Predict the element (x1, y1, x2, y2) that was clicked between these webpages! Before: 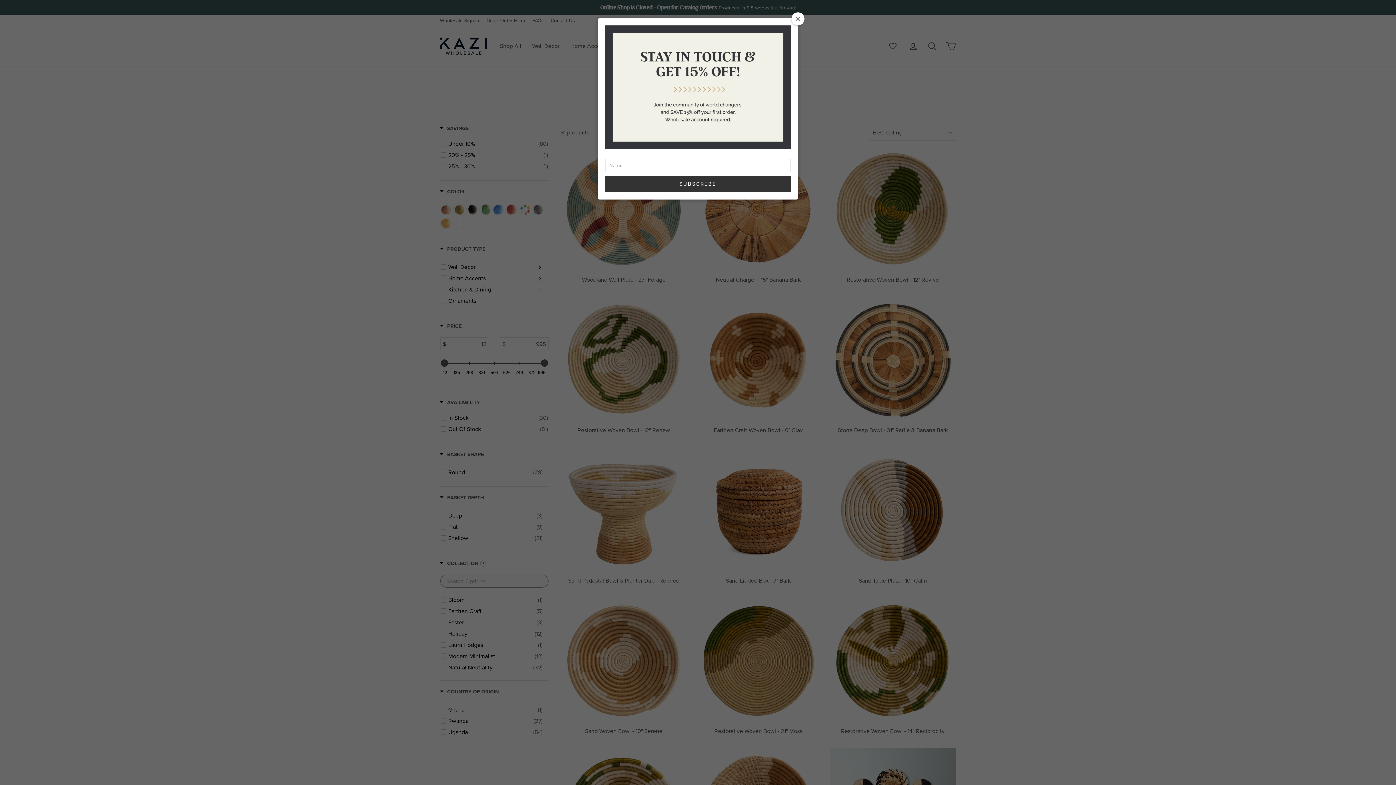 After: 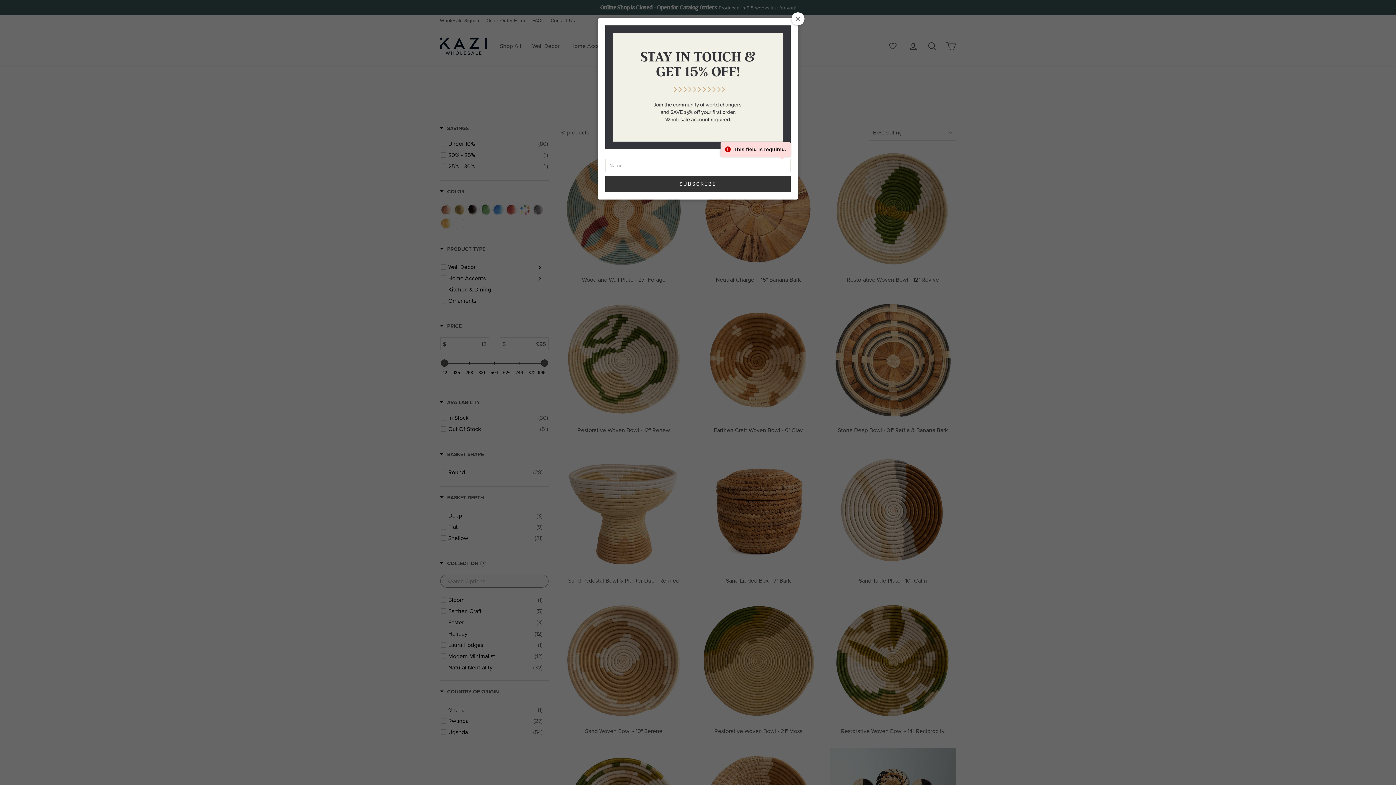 Action: bbox: (605, 176, 790, 192) label: SUBSCRIBE